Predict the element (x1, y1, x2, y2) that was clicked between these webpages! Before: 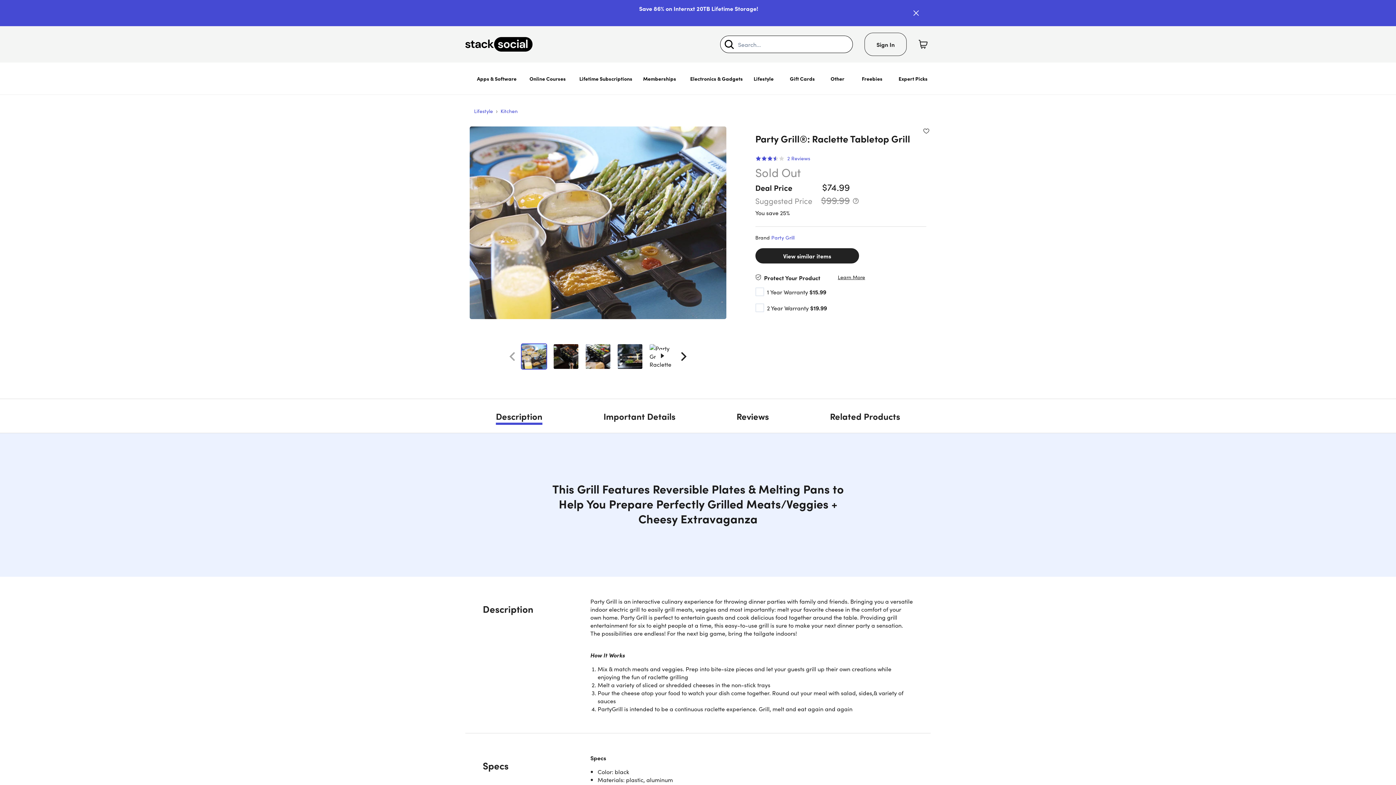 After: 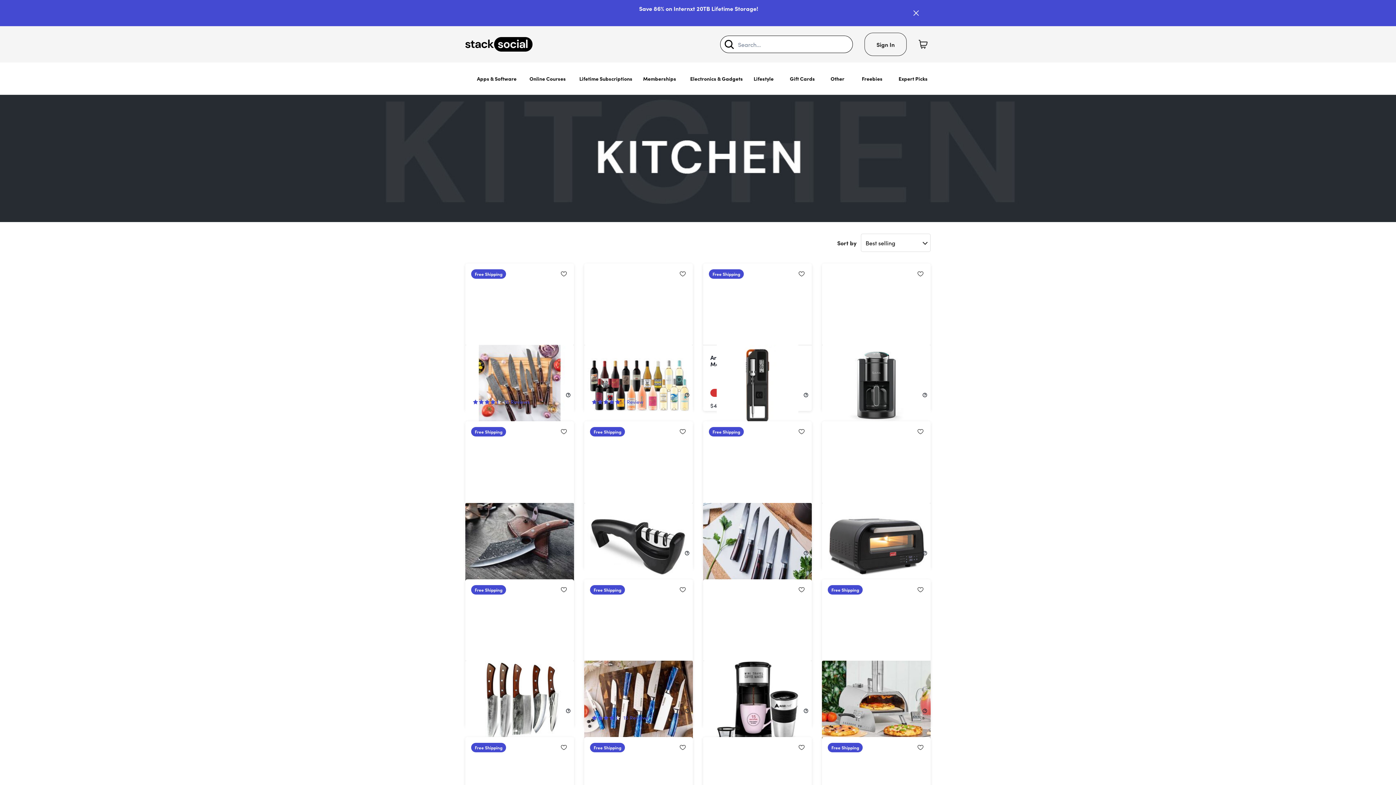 Action: bbox: (500, 107, 517, 114) label: Kitchen